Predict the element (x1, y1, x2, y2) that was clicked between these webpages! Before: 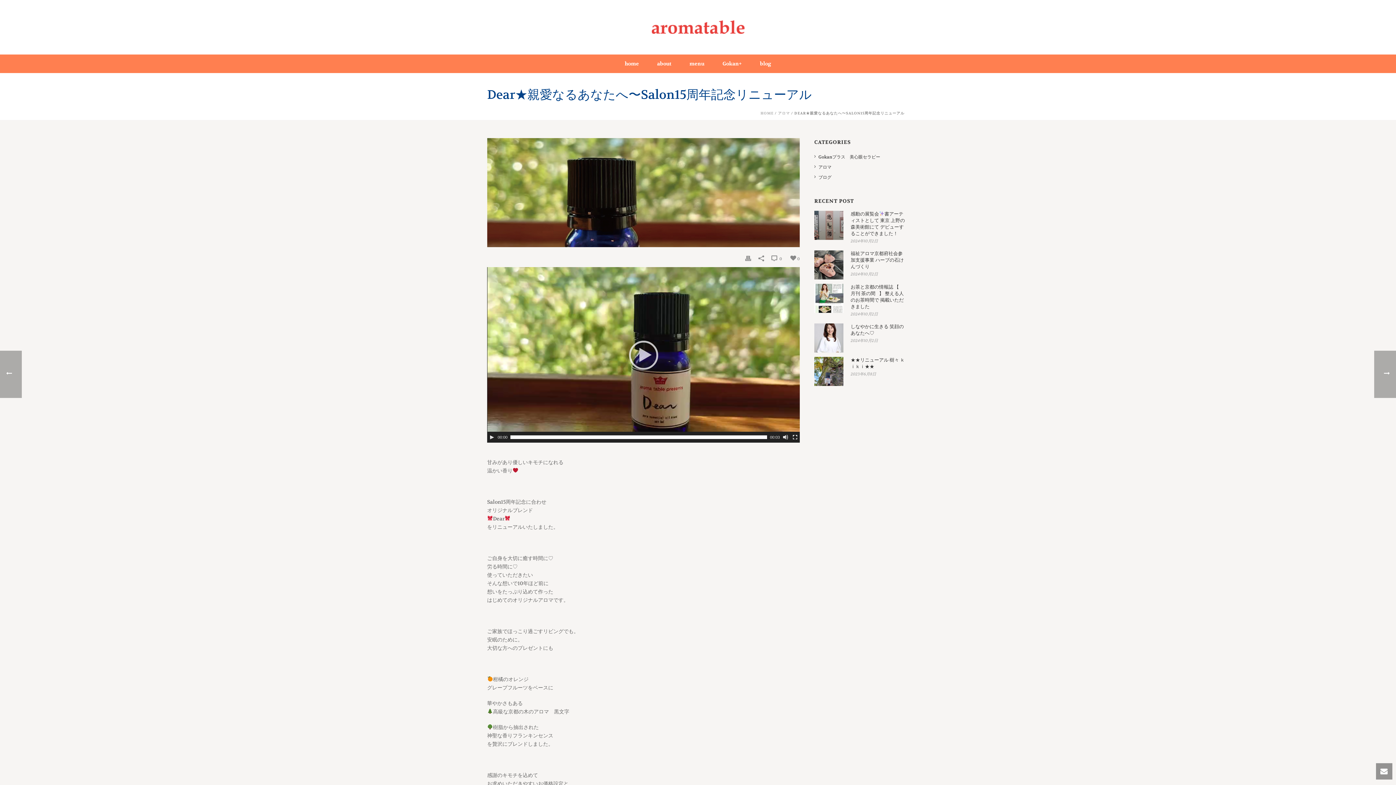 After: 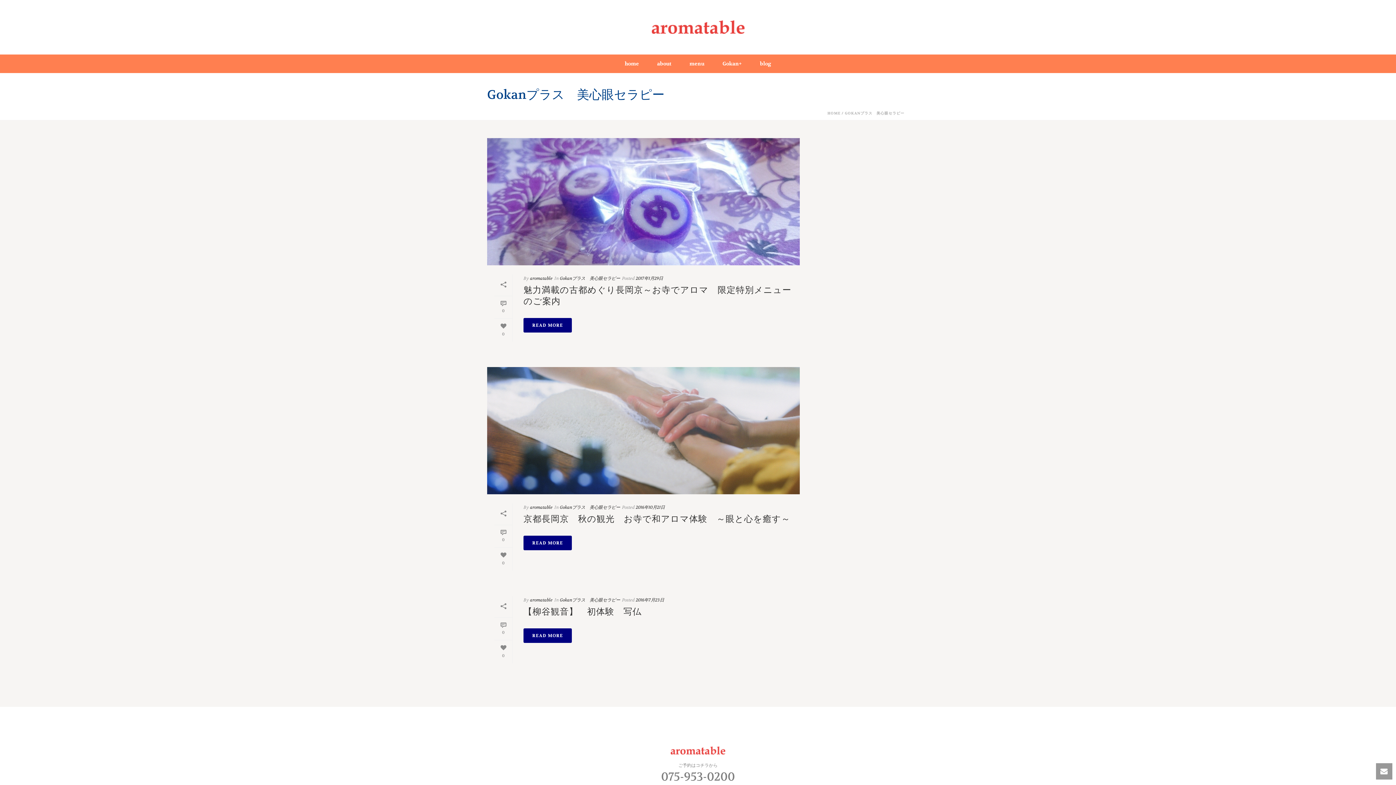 Action: bbox: (814, 153, 880, 160) label: Gokanプラス　美心眼セラピー